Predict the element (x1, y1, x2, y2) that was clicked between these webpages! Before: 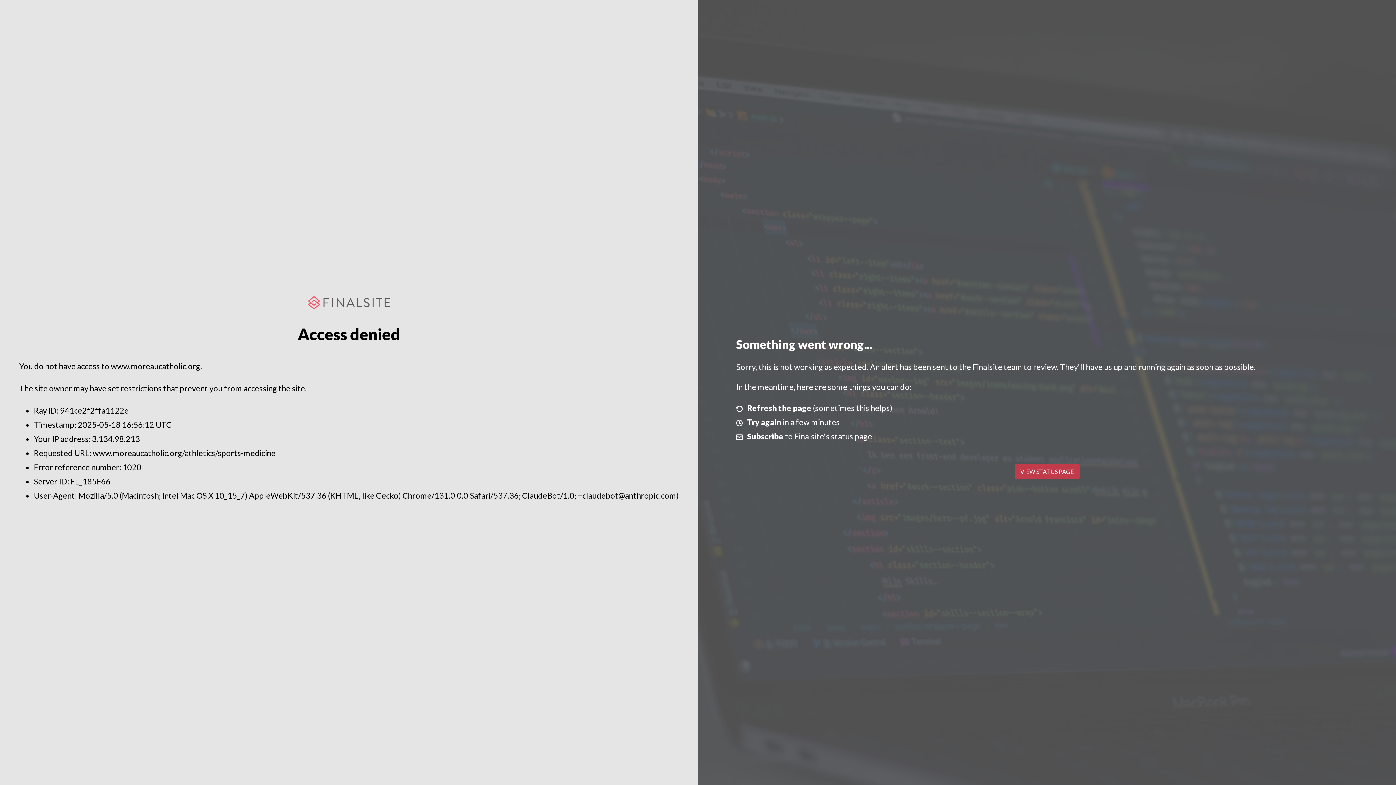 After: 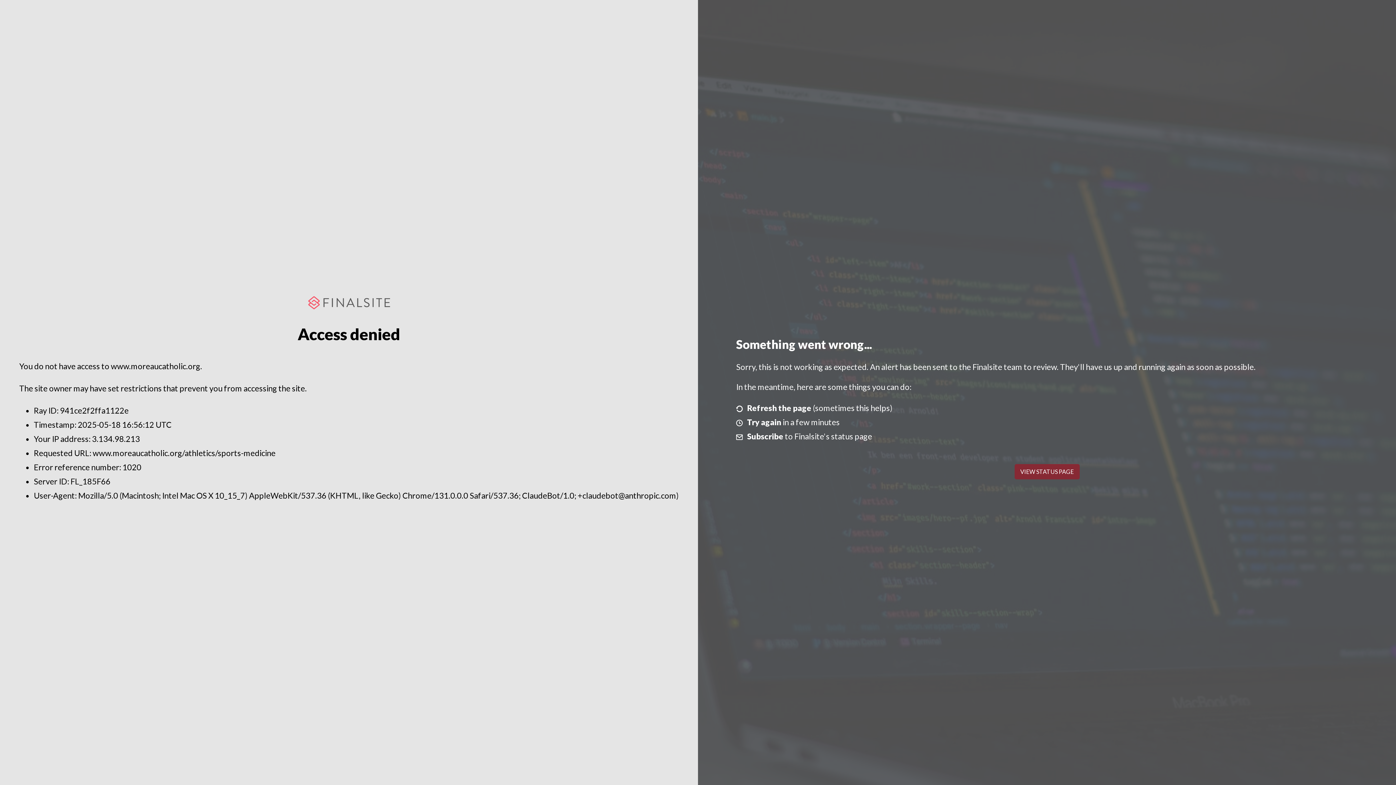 Action: bbox: (1014, 464, 1079, 479) label: VIEW STATUS PAGE